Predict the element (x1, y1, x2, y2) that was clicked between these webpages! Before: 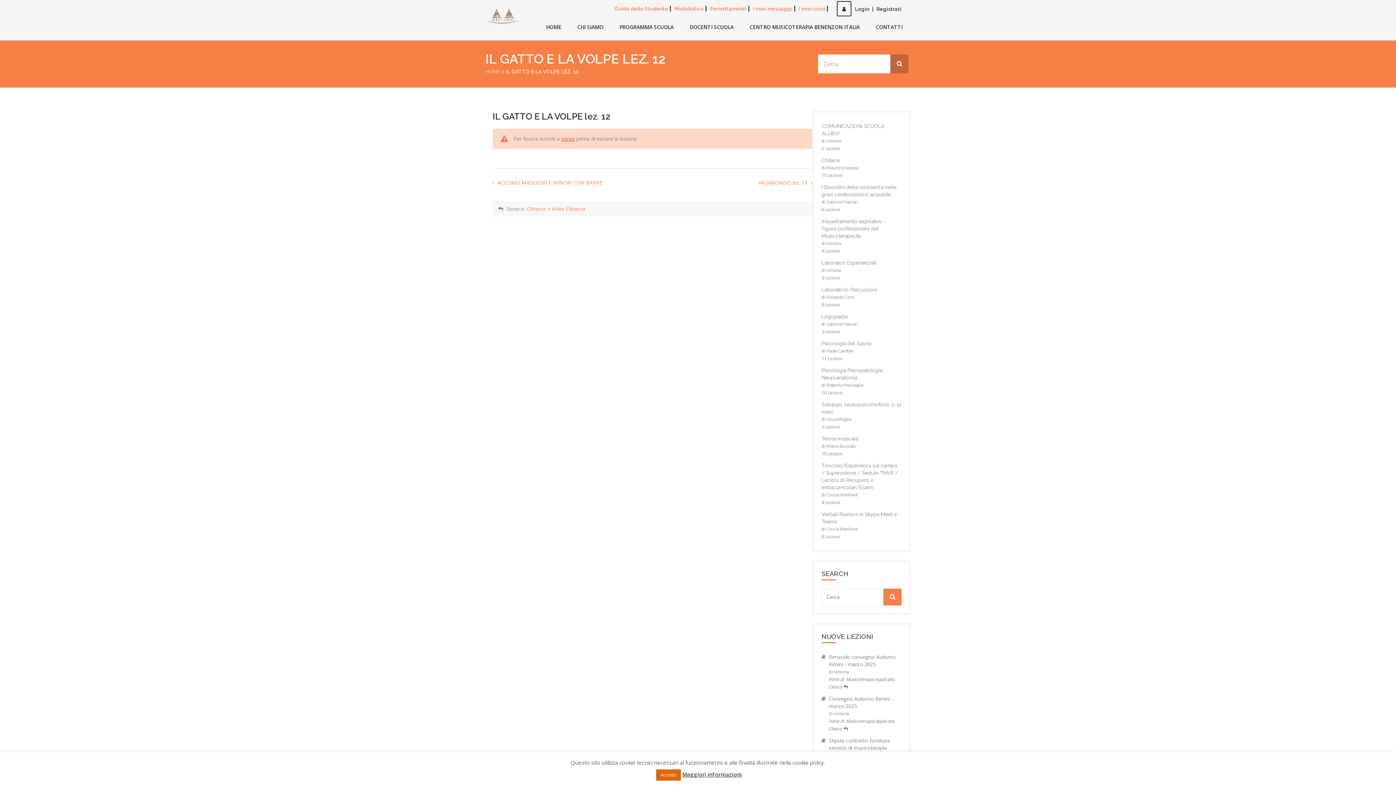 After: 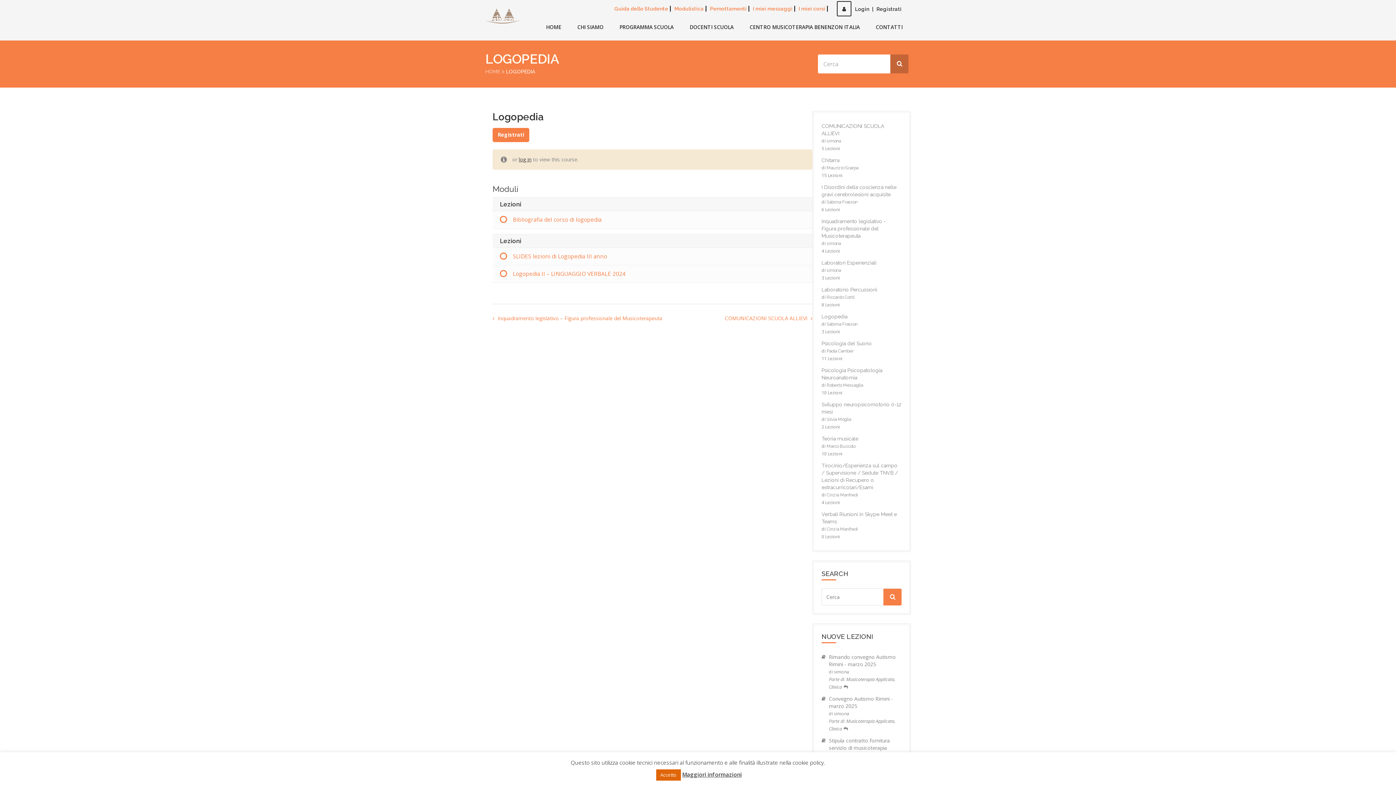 Action: label: Logopedia bbox: (821, 313, 847, 319)